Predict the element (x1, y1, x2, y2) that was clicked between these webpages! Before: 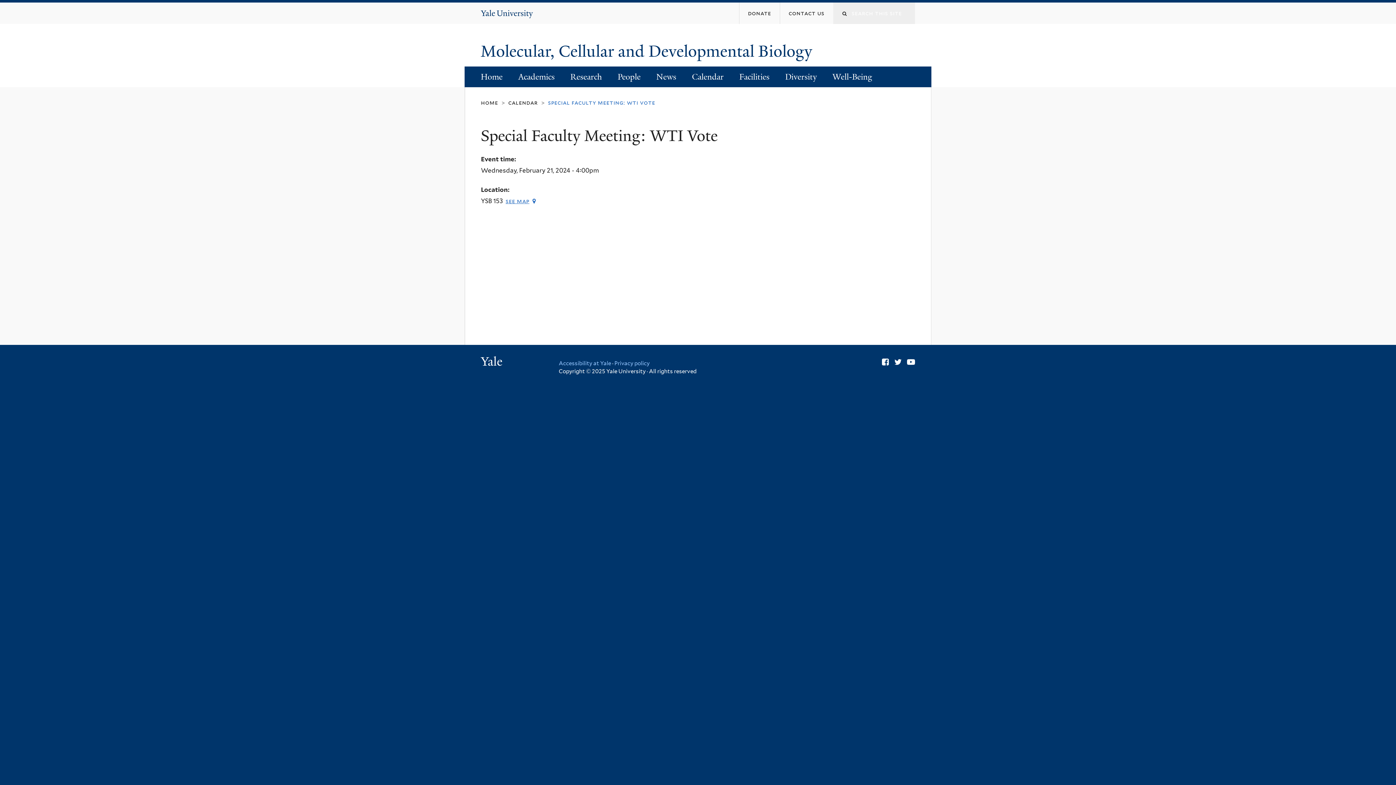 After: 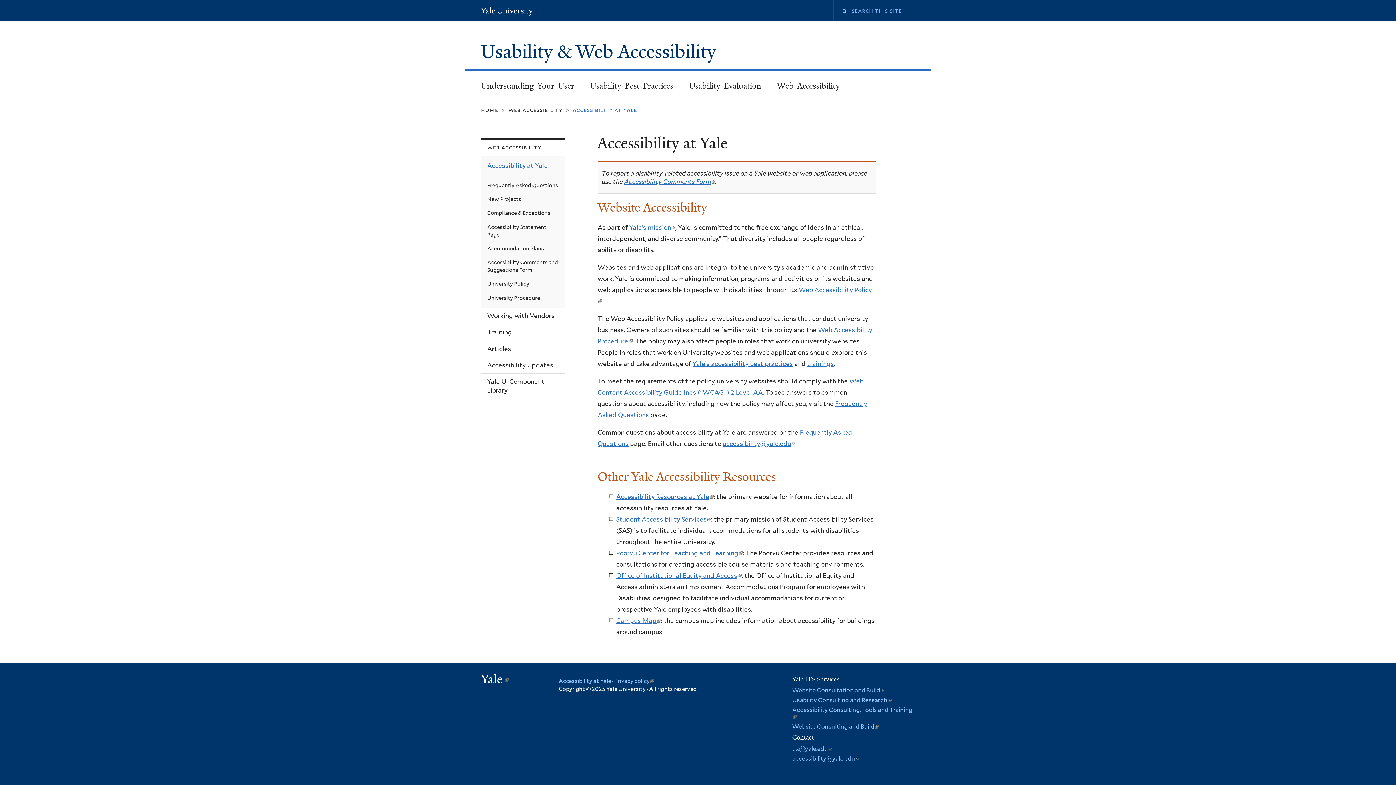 Action: label: Accessibility at Yale bbox: (558, 360, 611, 367)